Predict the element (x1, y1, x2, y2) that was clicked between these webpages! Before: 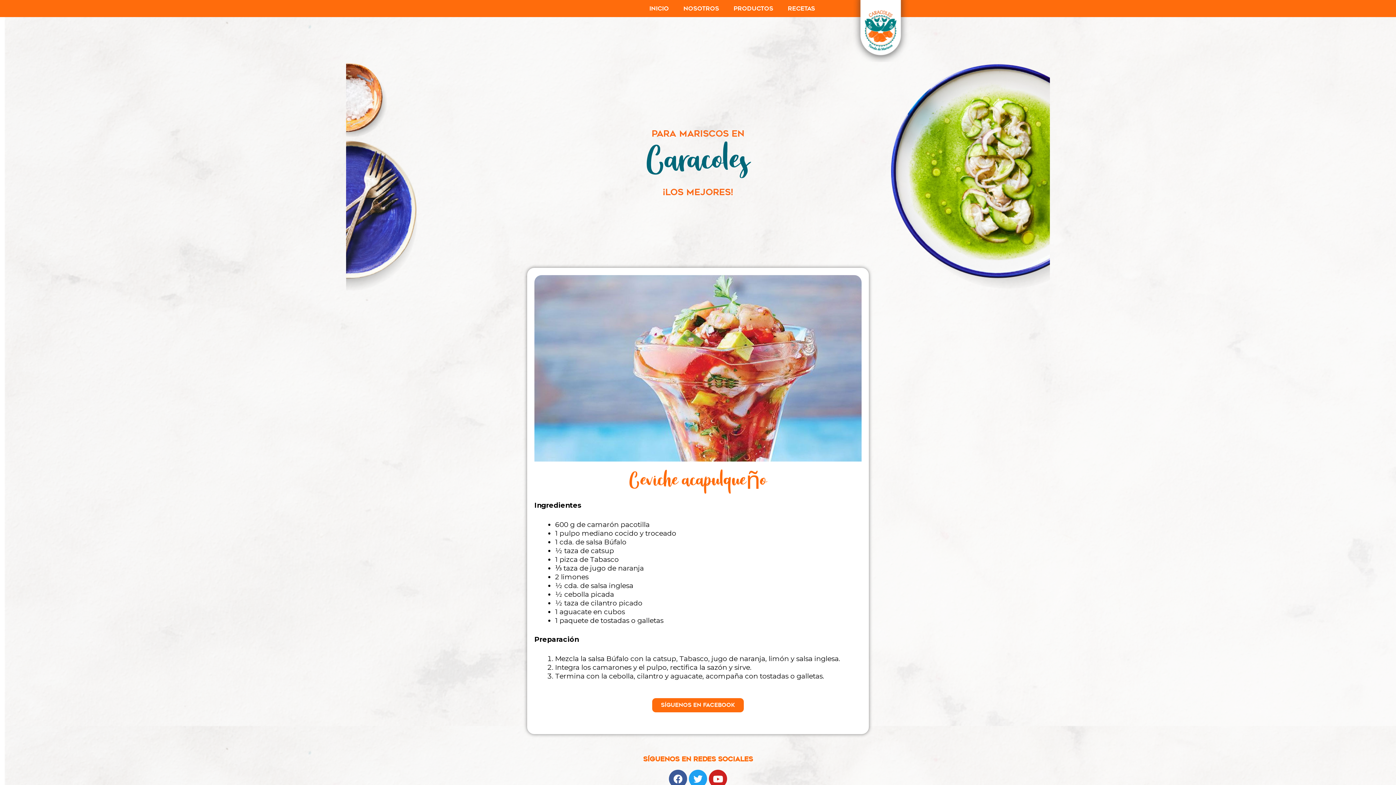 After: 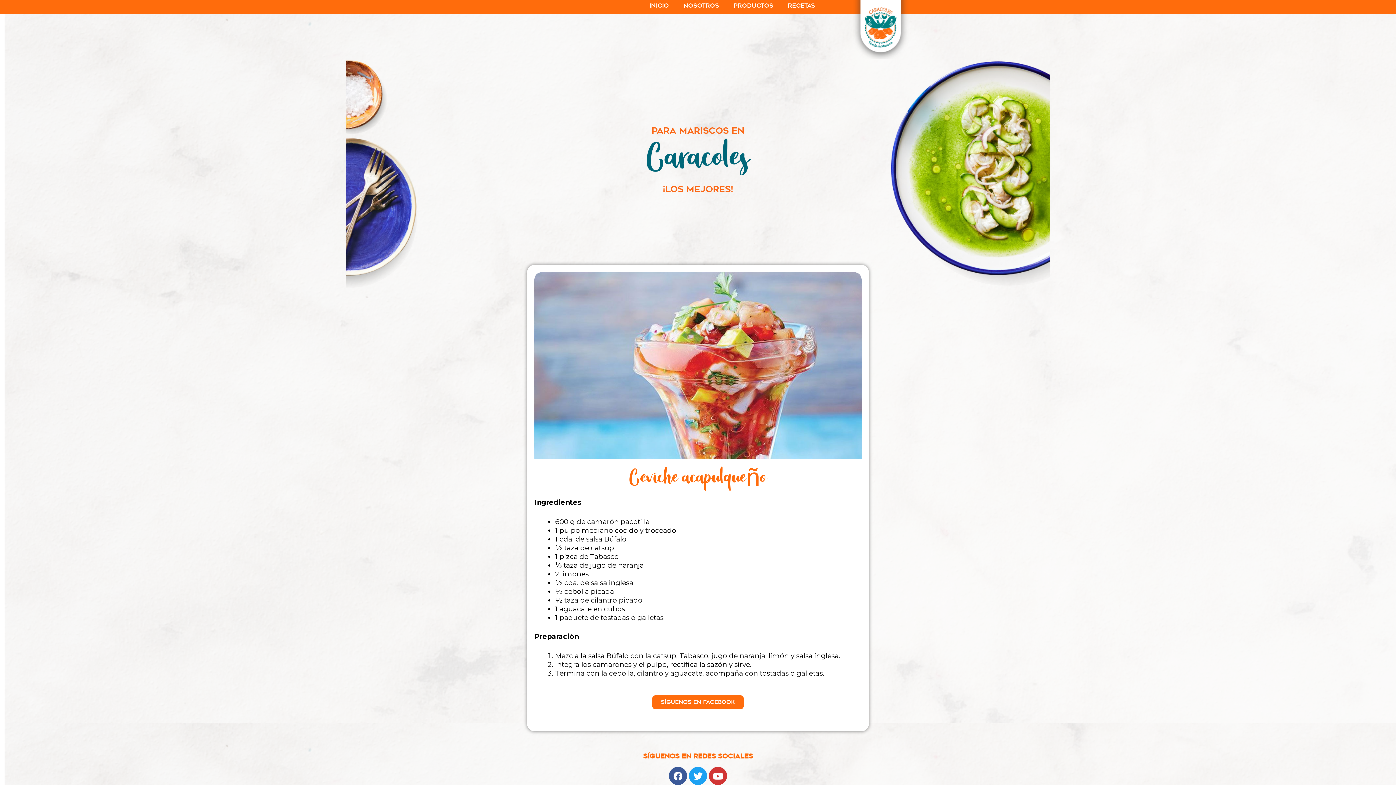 Action: label: Youtube bbox: (709, 770, 727, 788)